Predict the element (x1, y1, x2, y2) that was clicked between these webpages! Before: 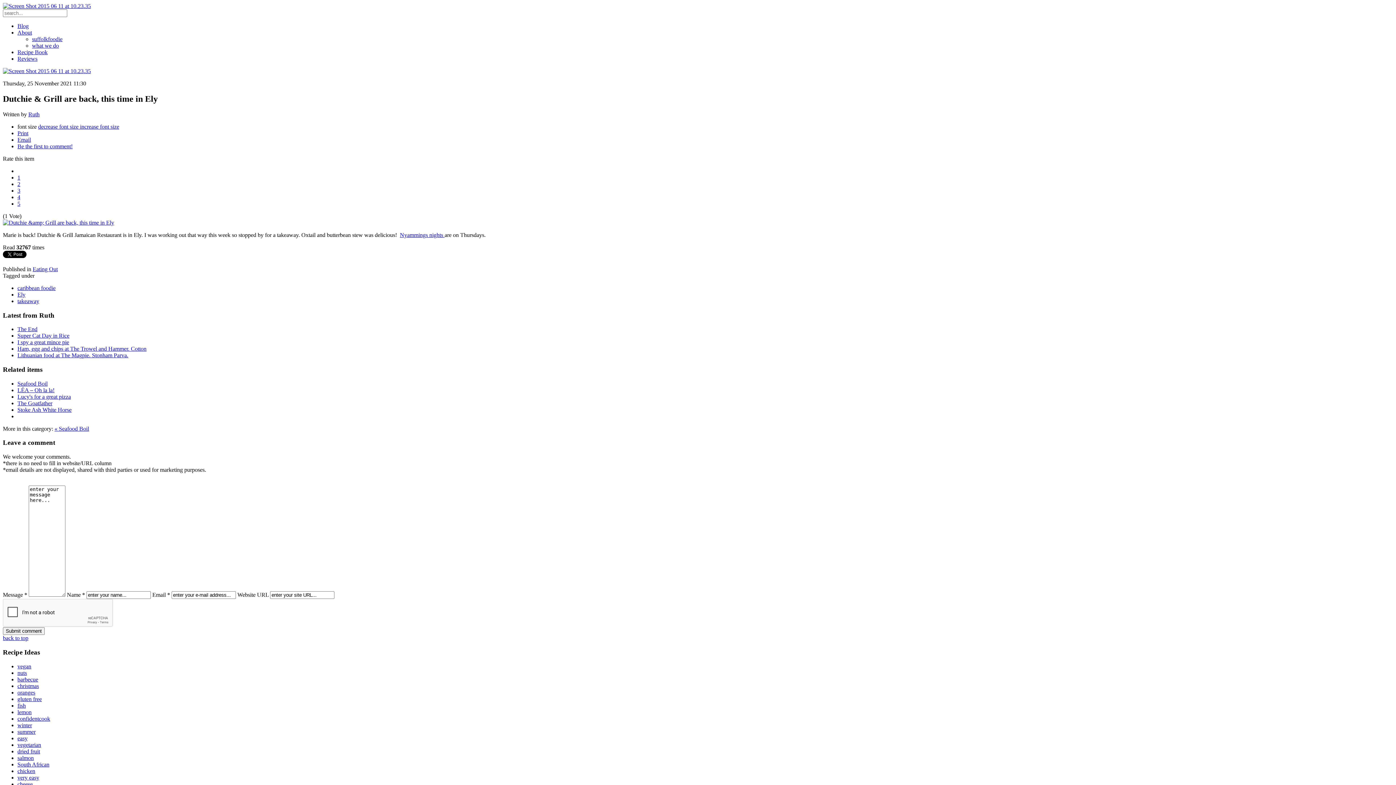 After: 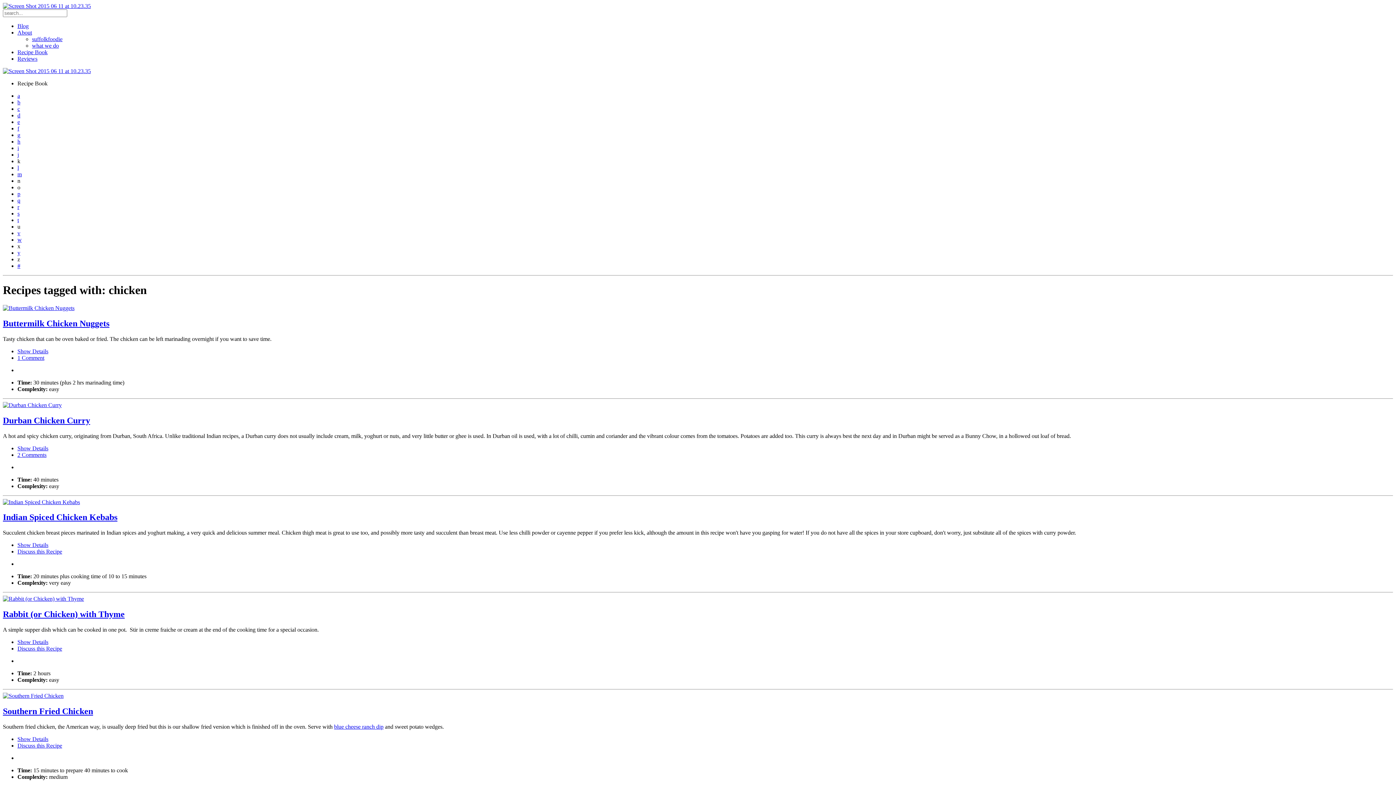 Action: label: chicken bbox: (17, 768, 35, 774)